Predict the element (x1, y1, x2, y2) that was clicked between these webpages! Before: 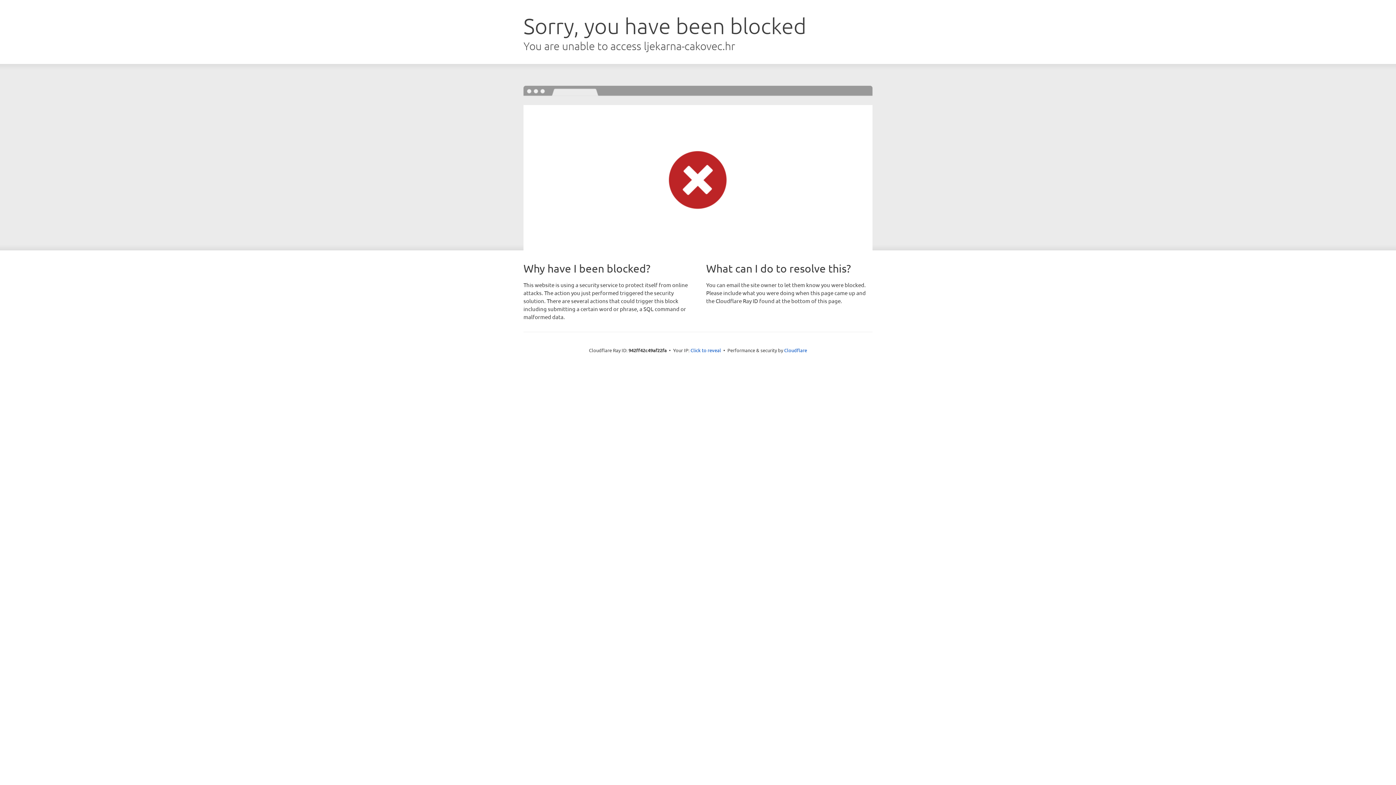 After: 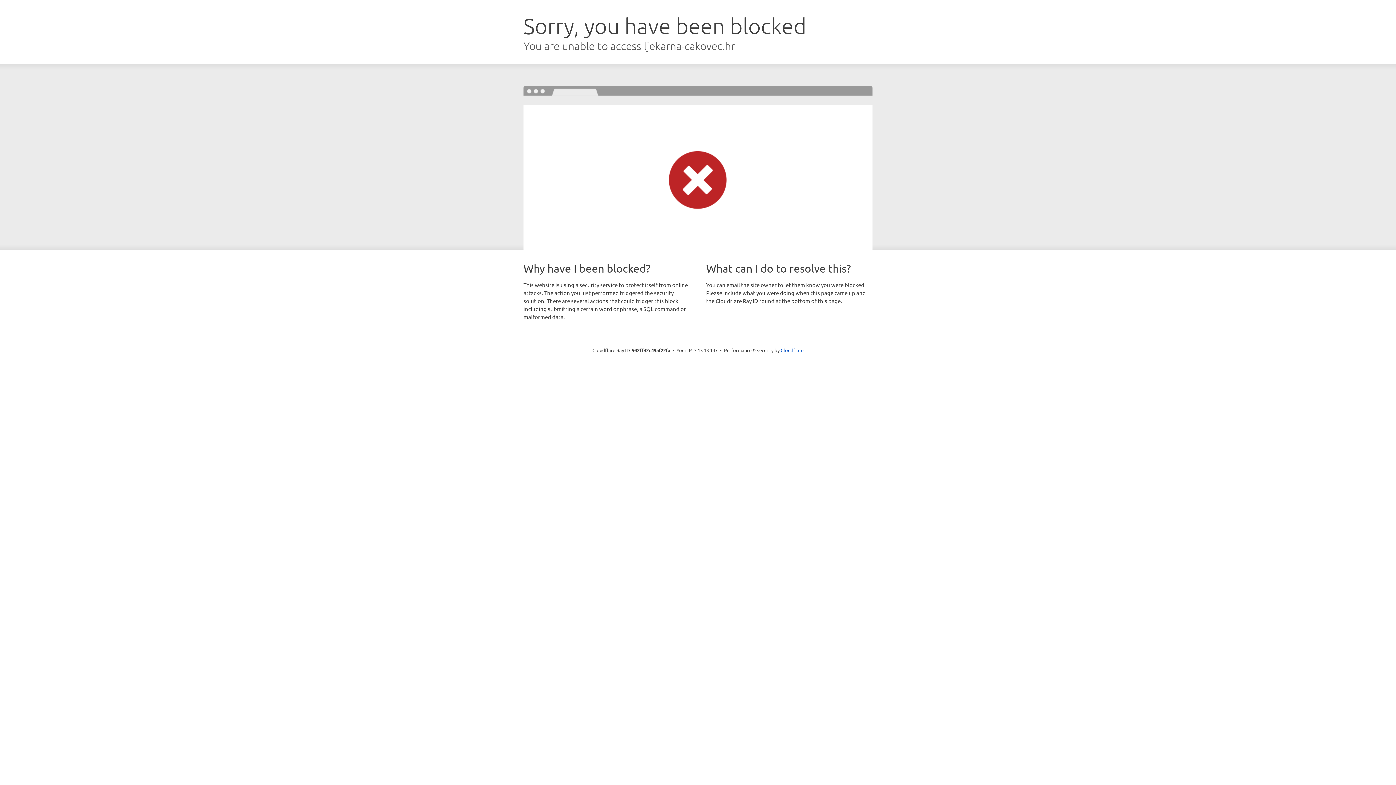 Action: label: Click to reveal bbox: (690, 346, 721, 353)